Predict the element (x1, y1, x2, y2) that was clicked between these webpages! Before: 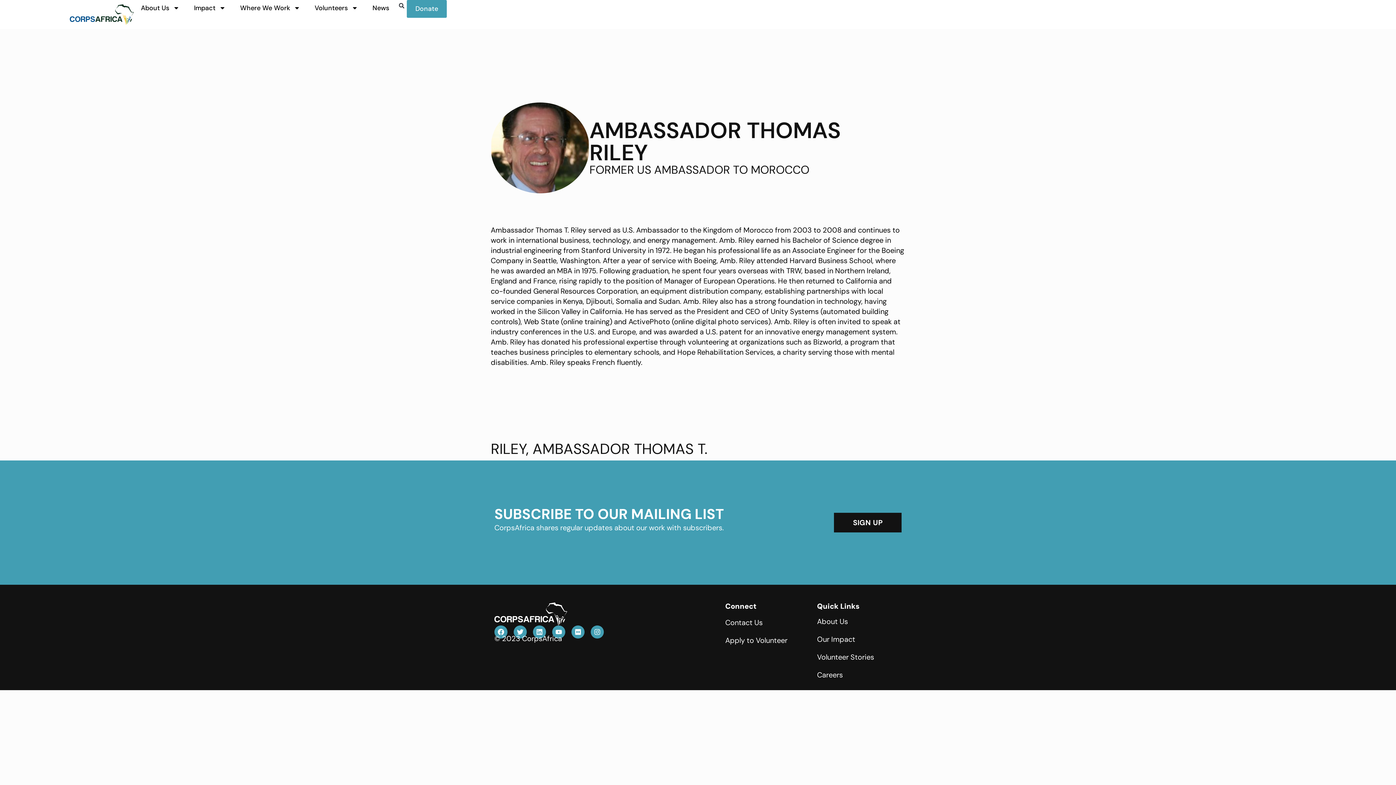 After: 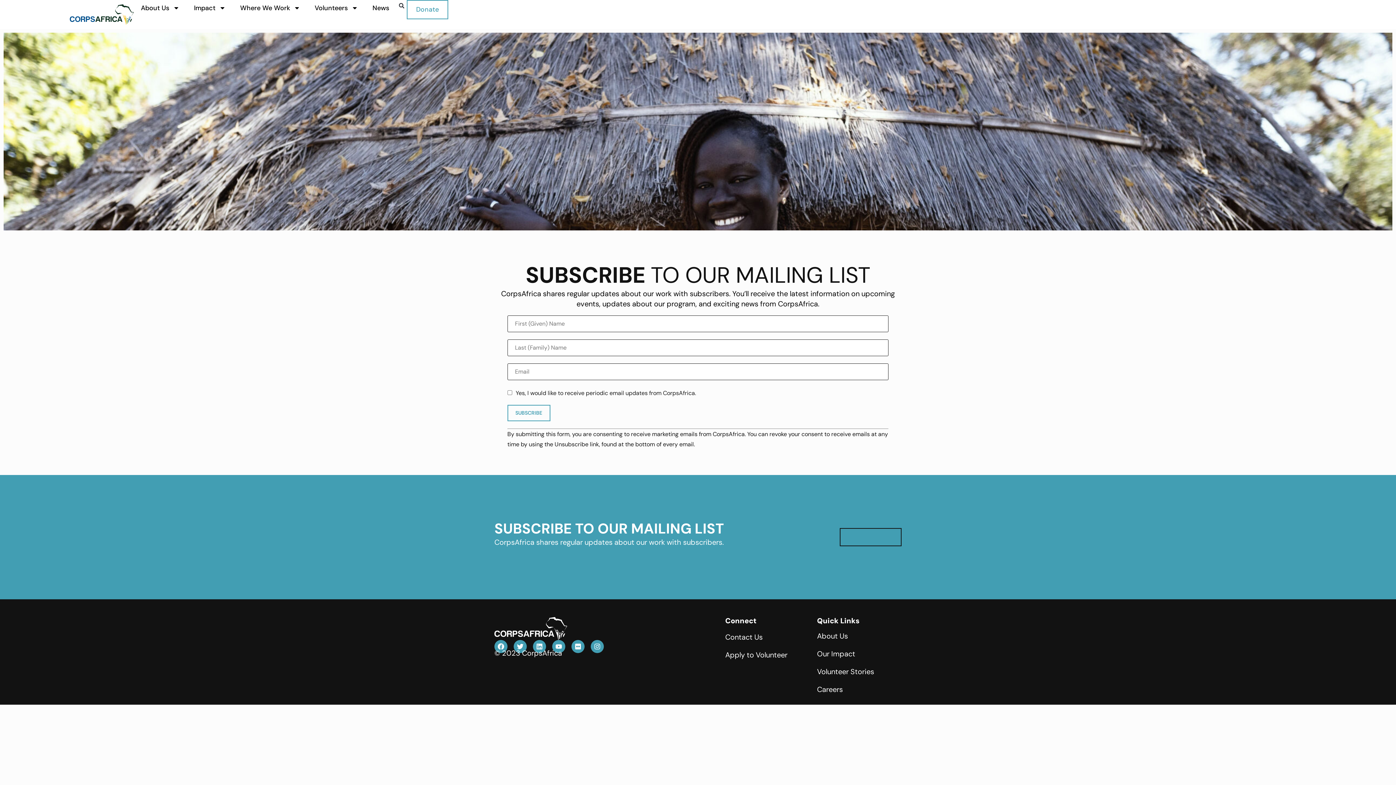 Action: label: SIGN UP bbox: (834, 513, 901, 532)